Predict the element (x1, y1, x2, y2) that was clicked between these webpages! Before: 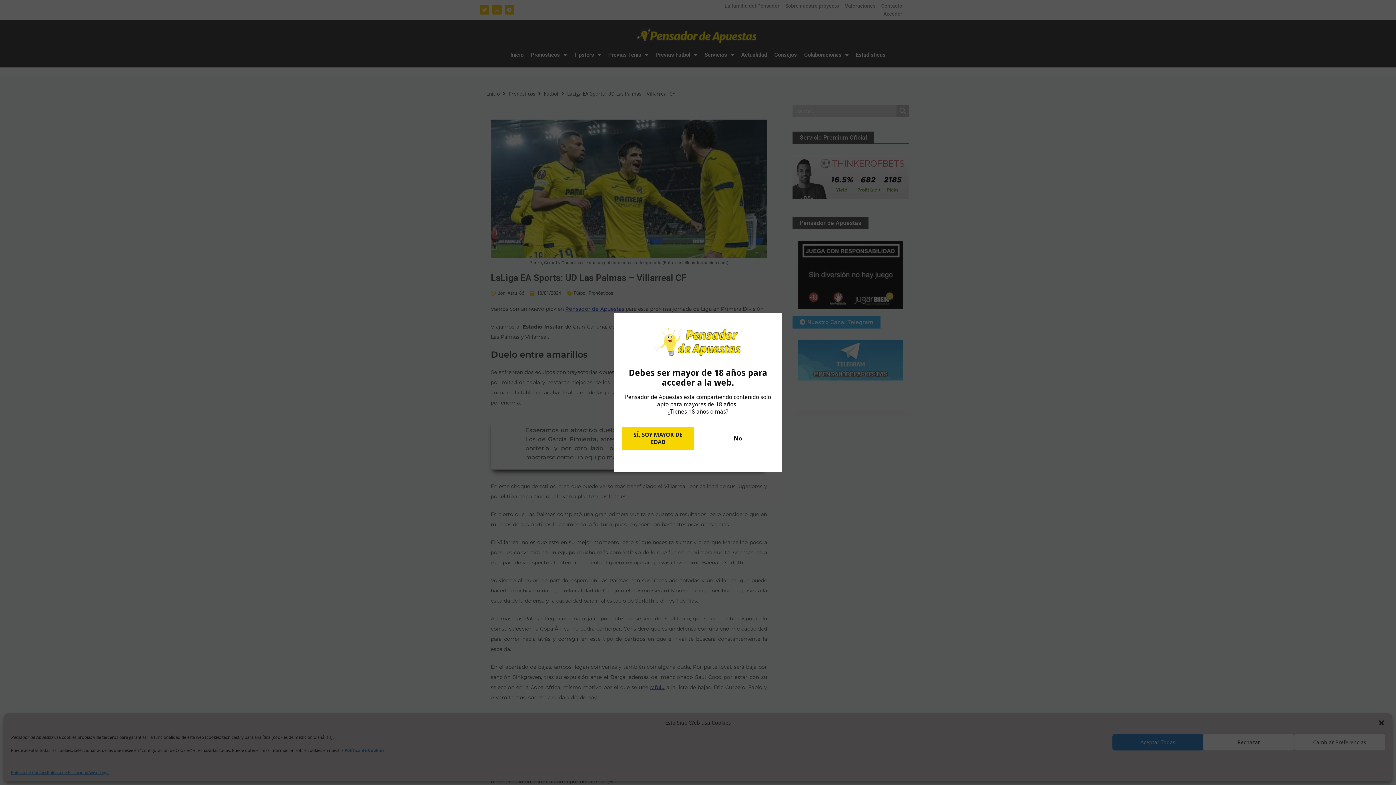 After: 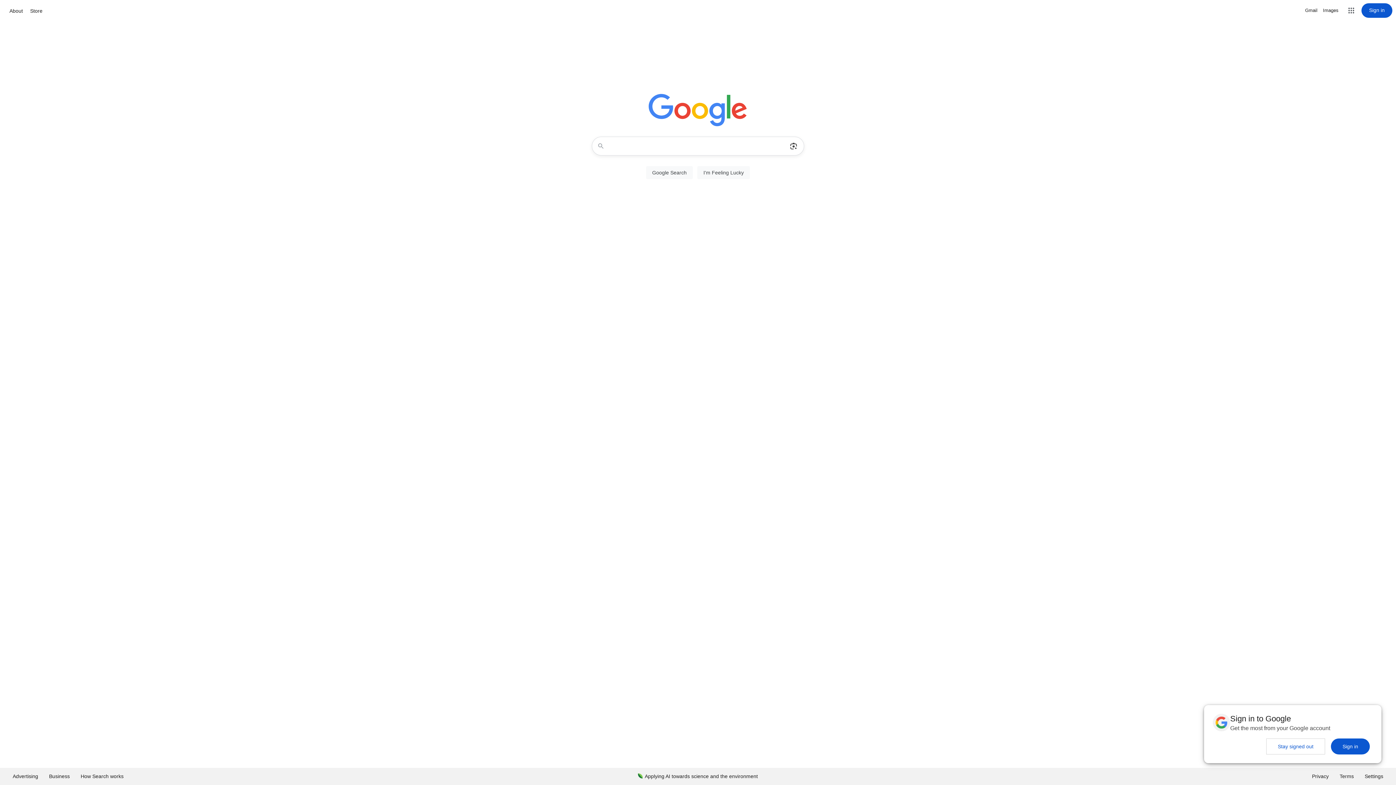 Action: bbox: (701, 427, 774, 450) label: No